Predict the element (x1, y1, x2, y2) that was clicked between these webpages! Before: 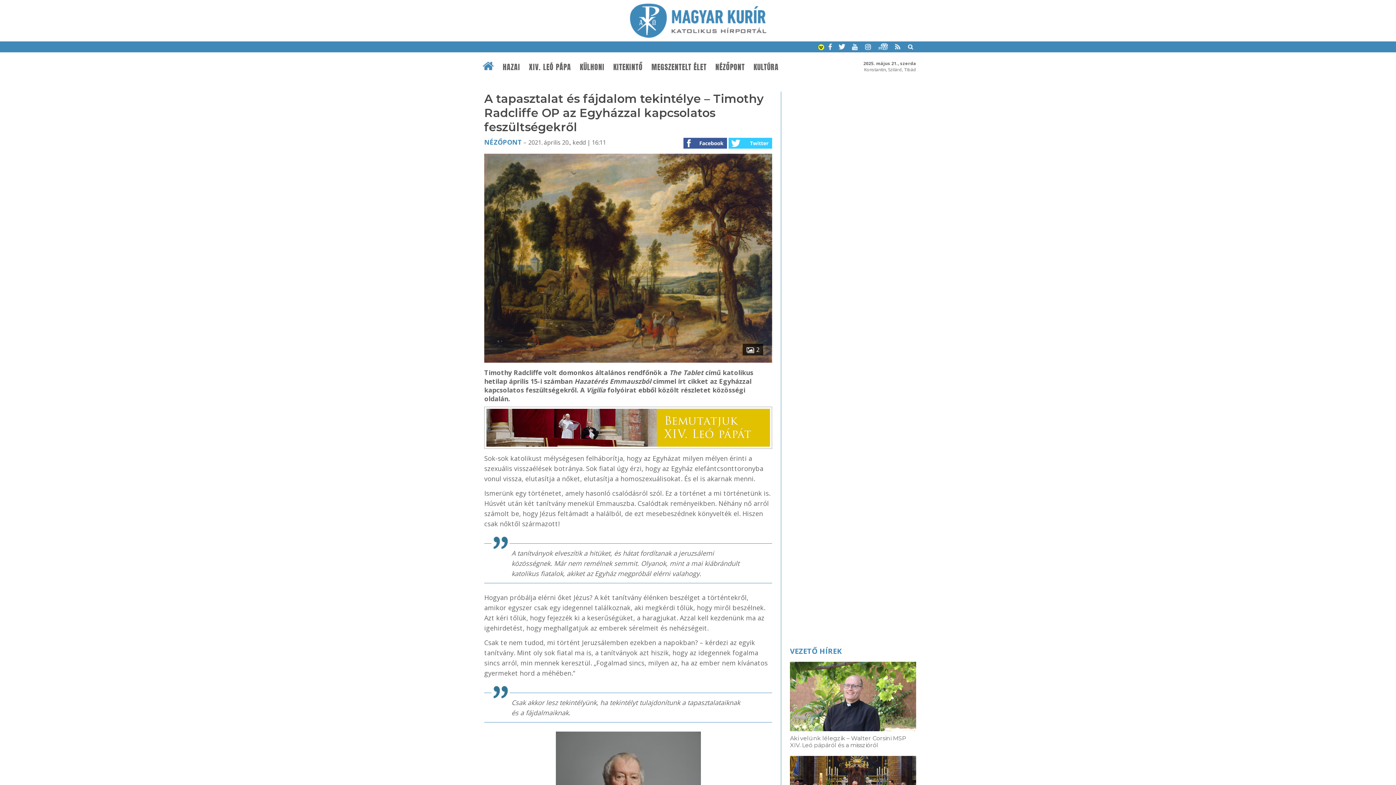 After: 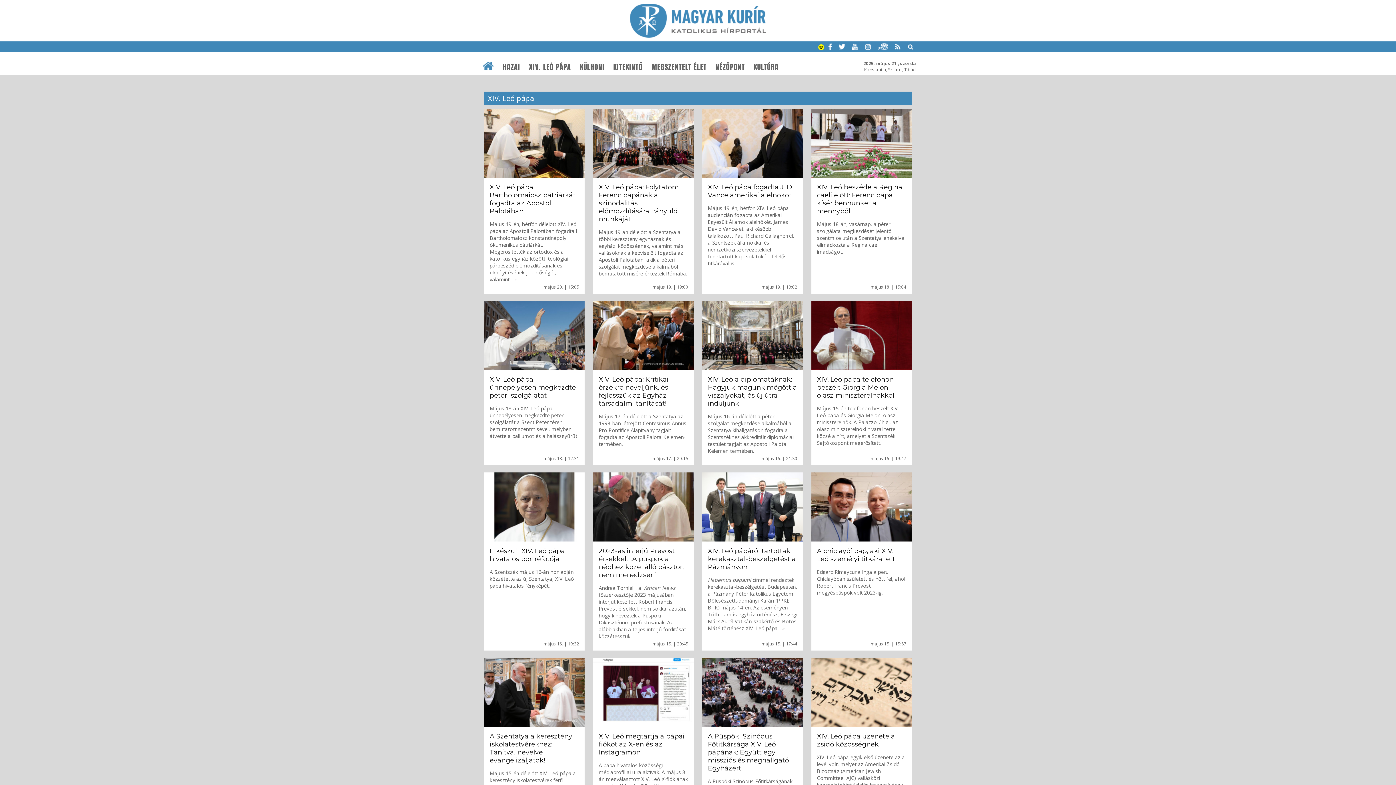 Action: bbox: (484, 406, 772, 449)